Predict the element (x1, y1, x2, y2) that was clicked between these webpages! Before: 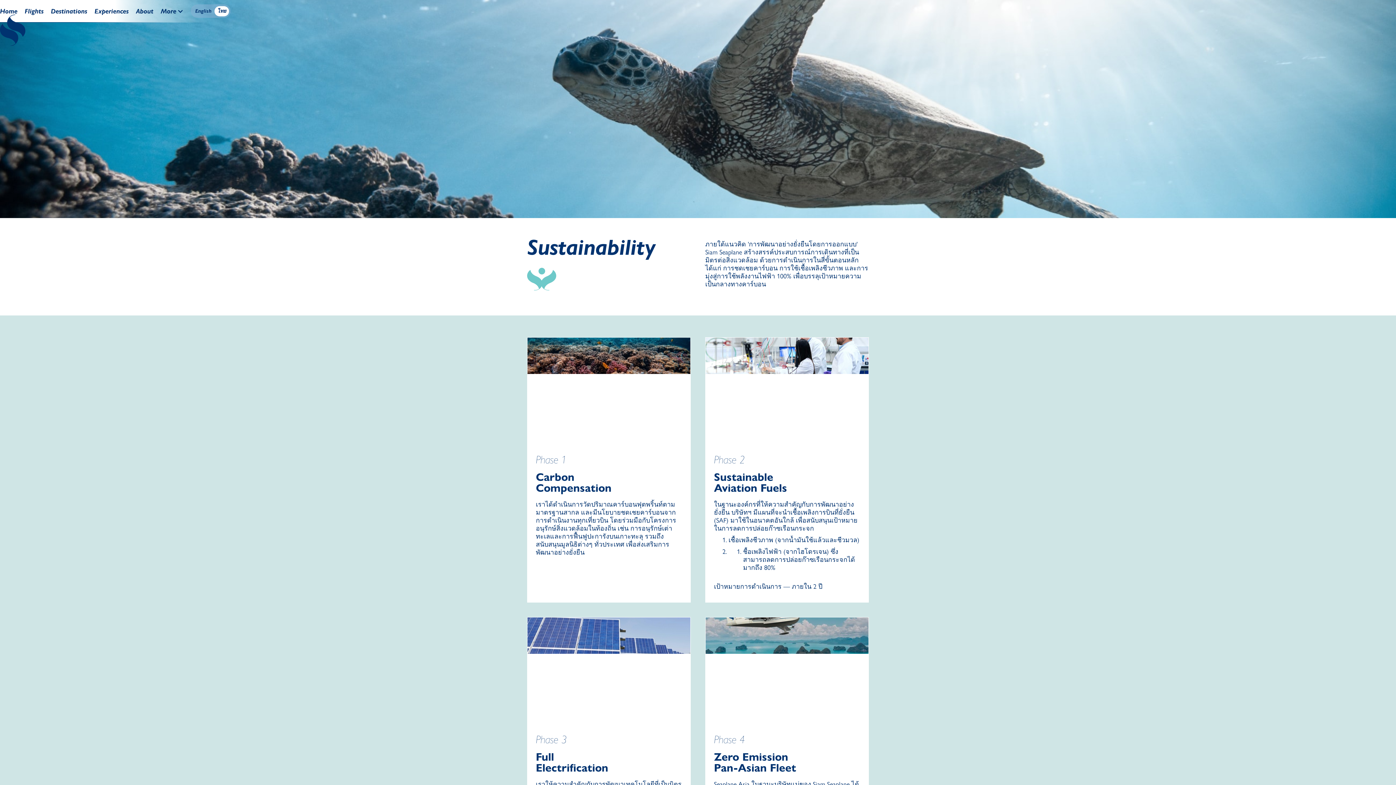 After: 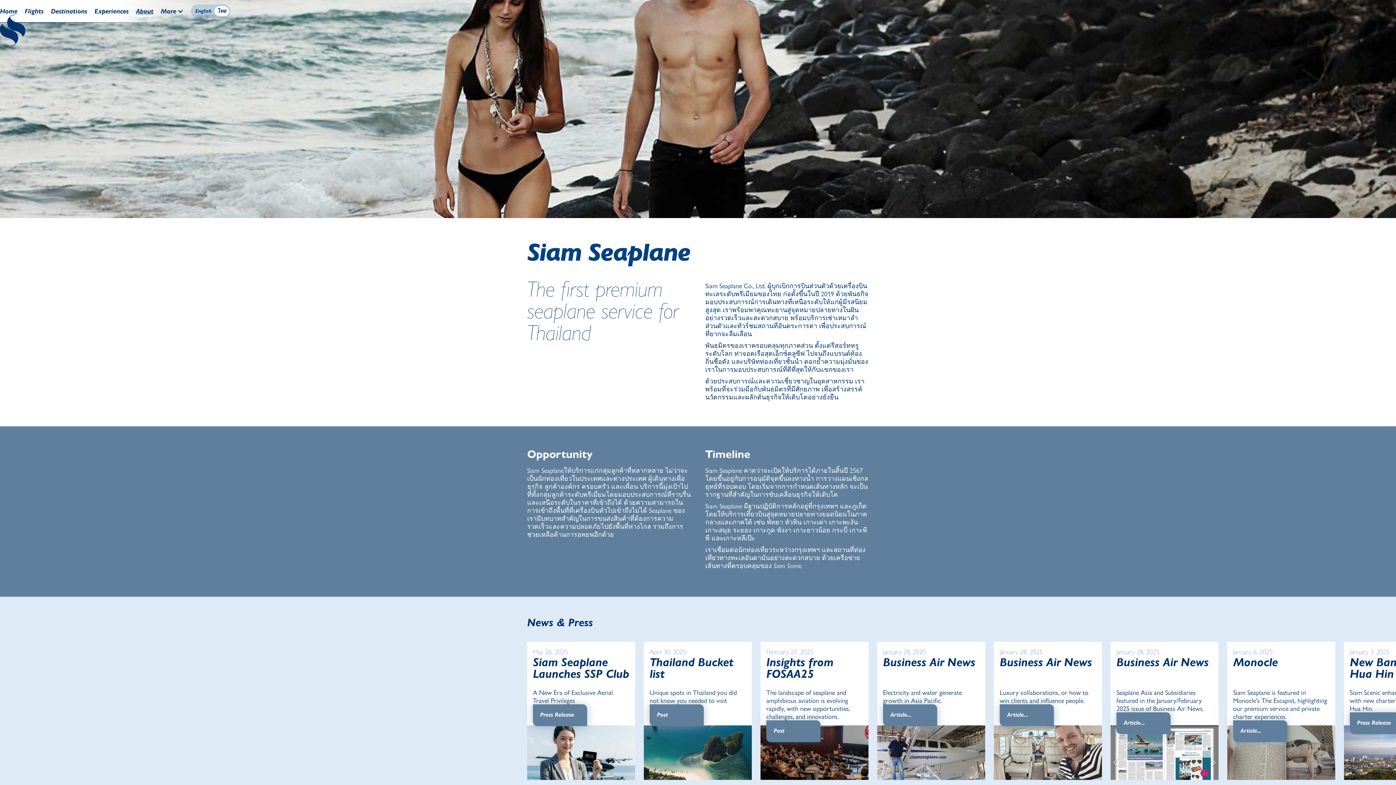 Action: label: About bbox: (136, 0, 160, 22)